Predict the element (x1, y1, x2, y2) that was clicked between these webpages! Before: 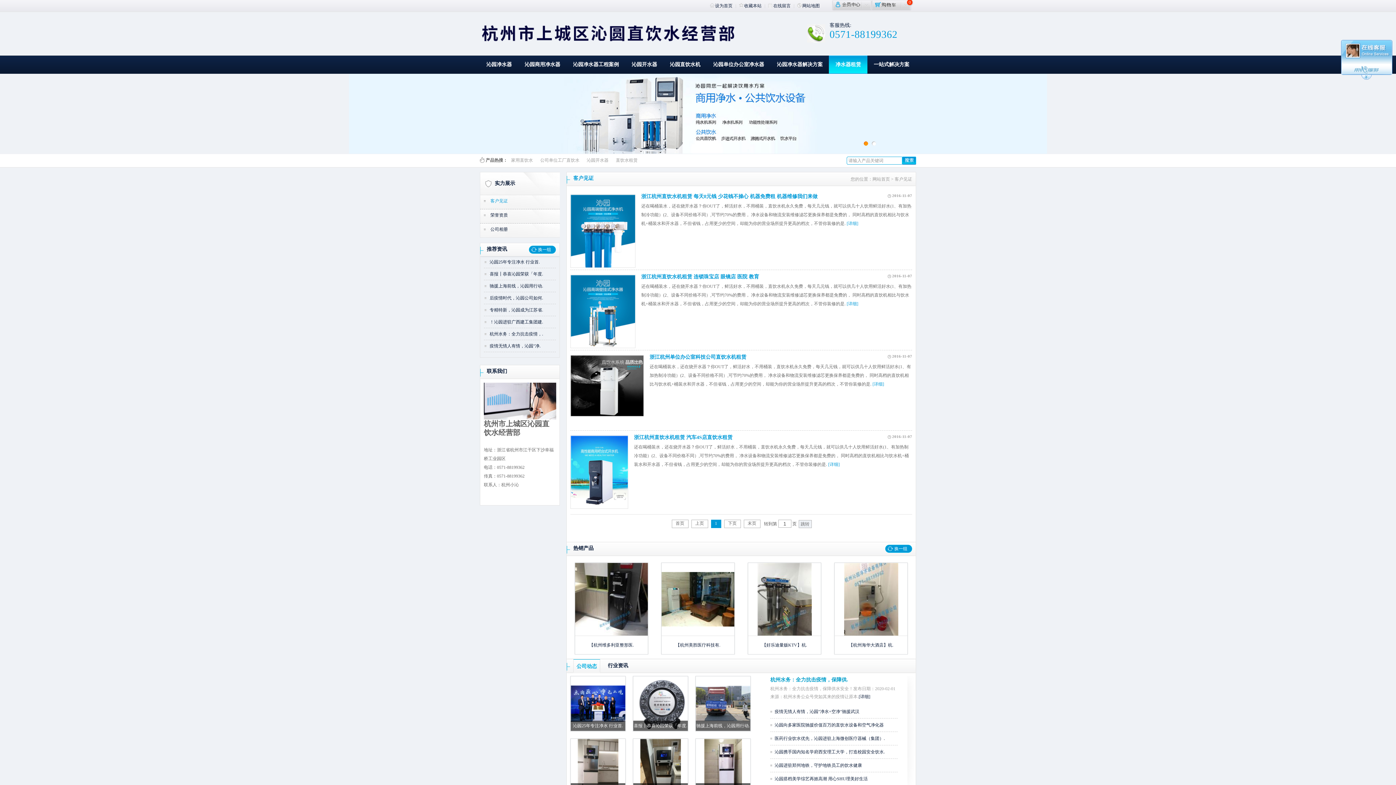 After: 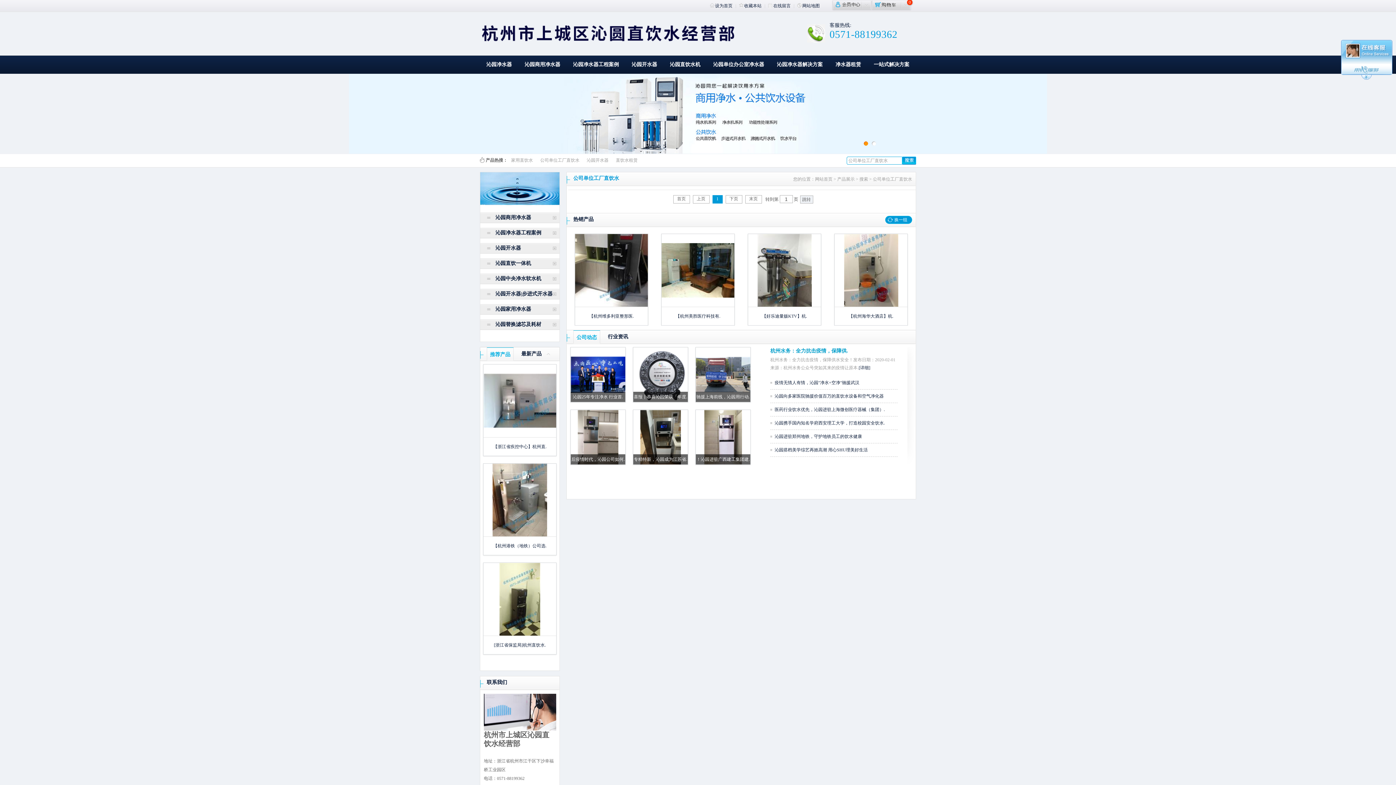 Action: bbox: (540, 157, 579, 162) label: 公司单位工厂直饮水